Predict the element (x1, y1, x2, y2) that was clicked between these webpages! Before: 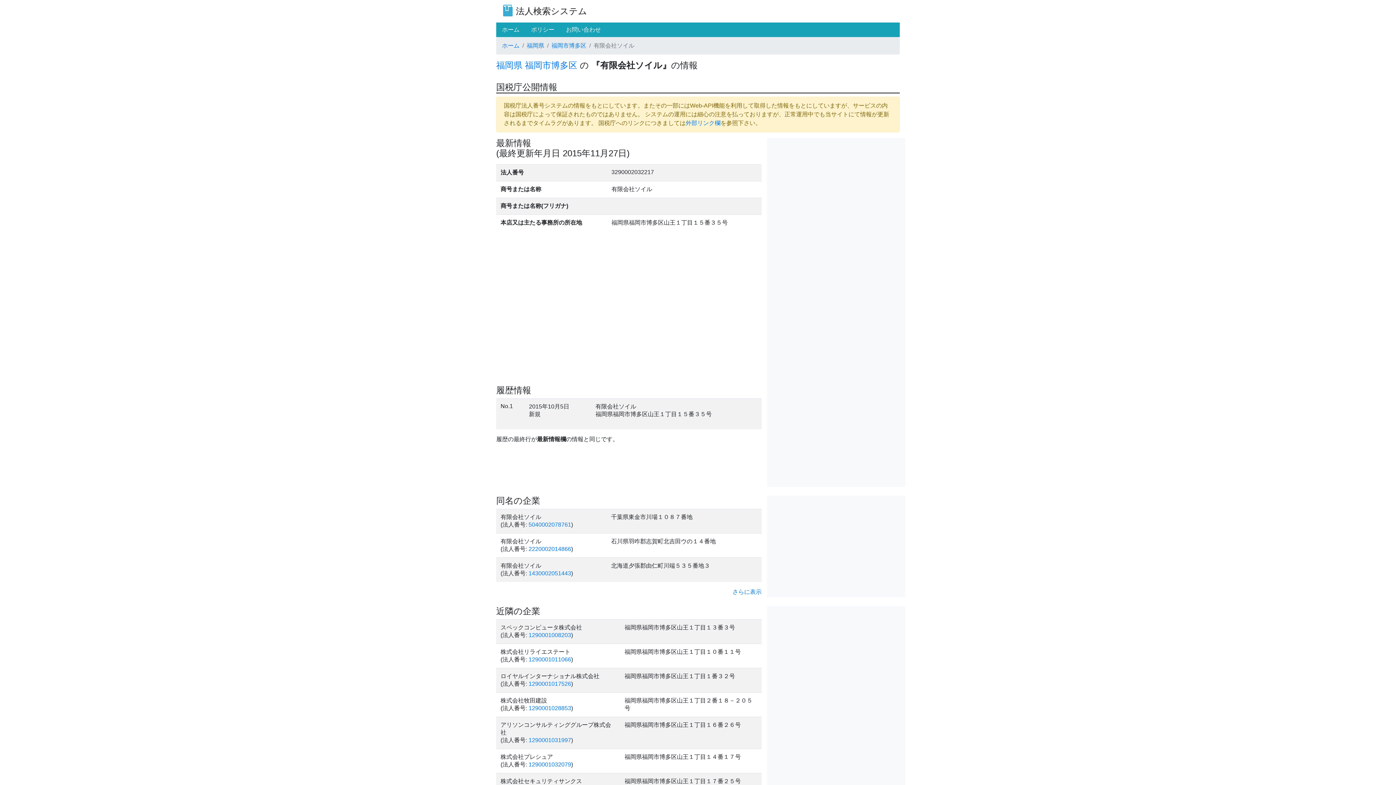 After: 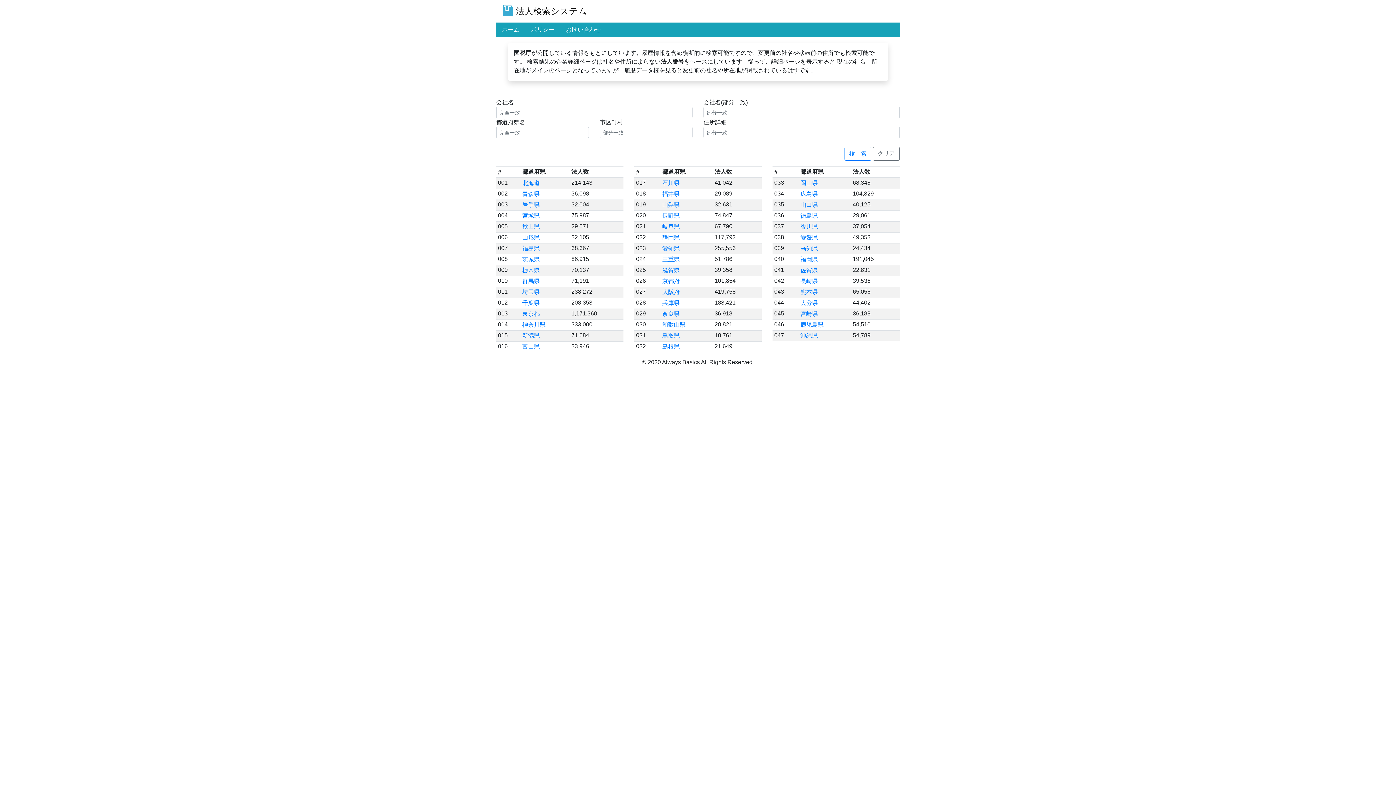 Action: bbox: (496, 22, 525, 37) label: ホーム
(current)